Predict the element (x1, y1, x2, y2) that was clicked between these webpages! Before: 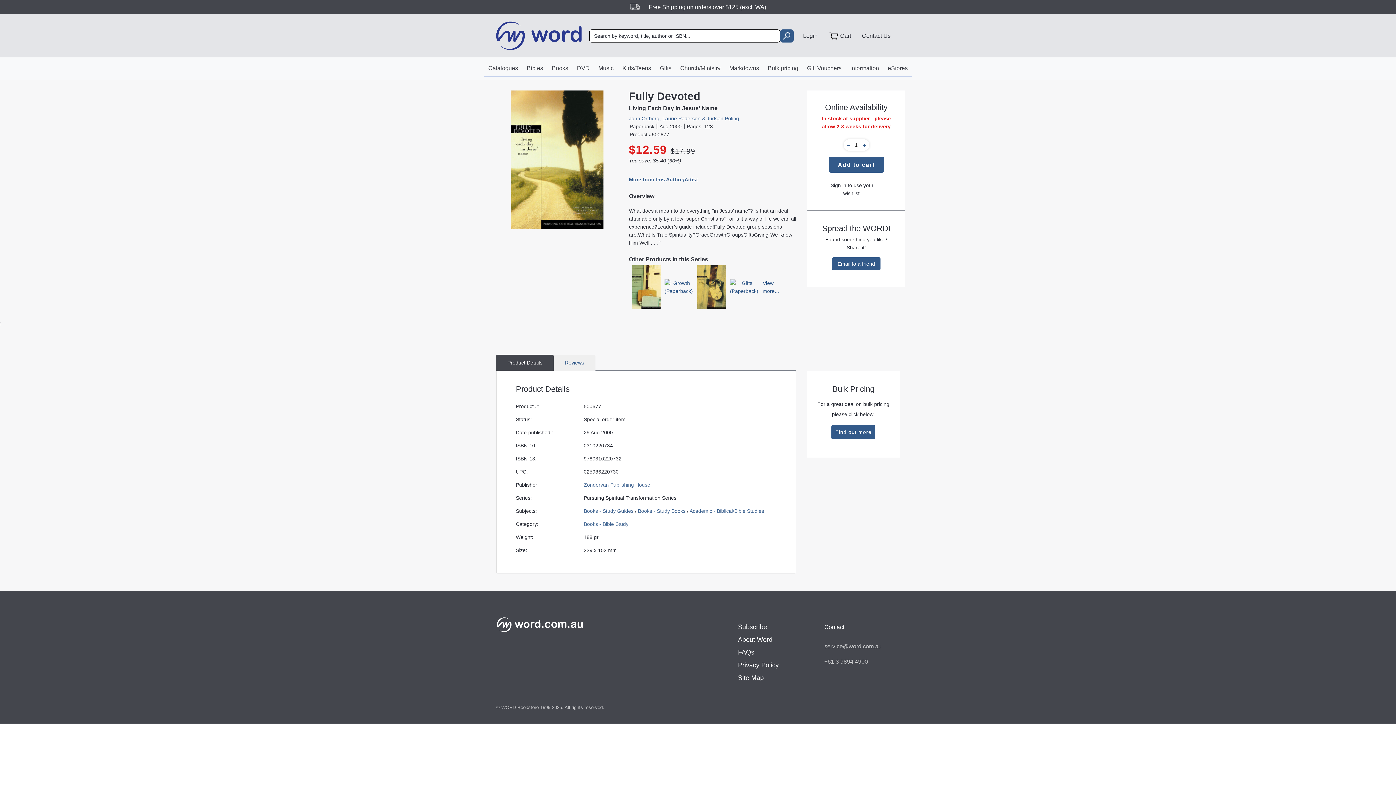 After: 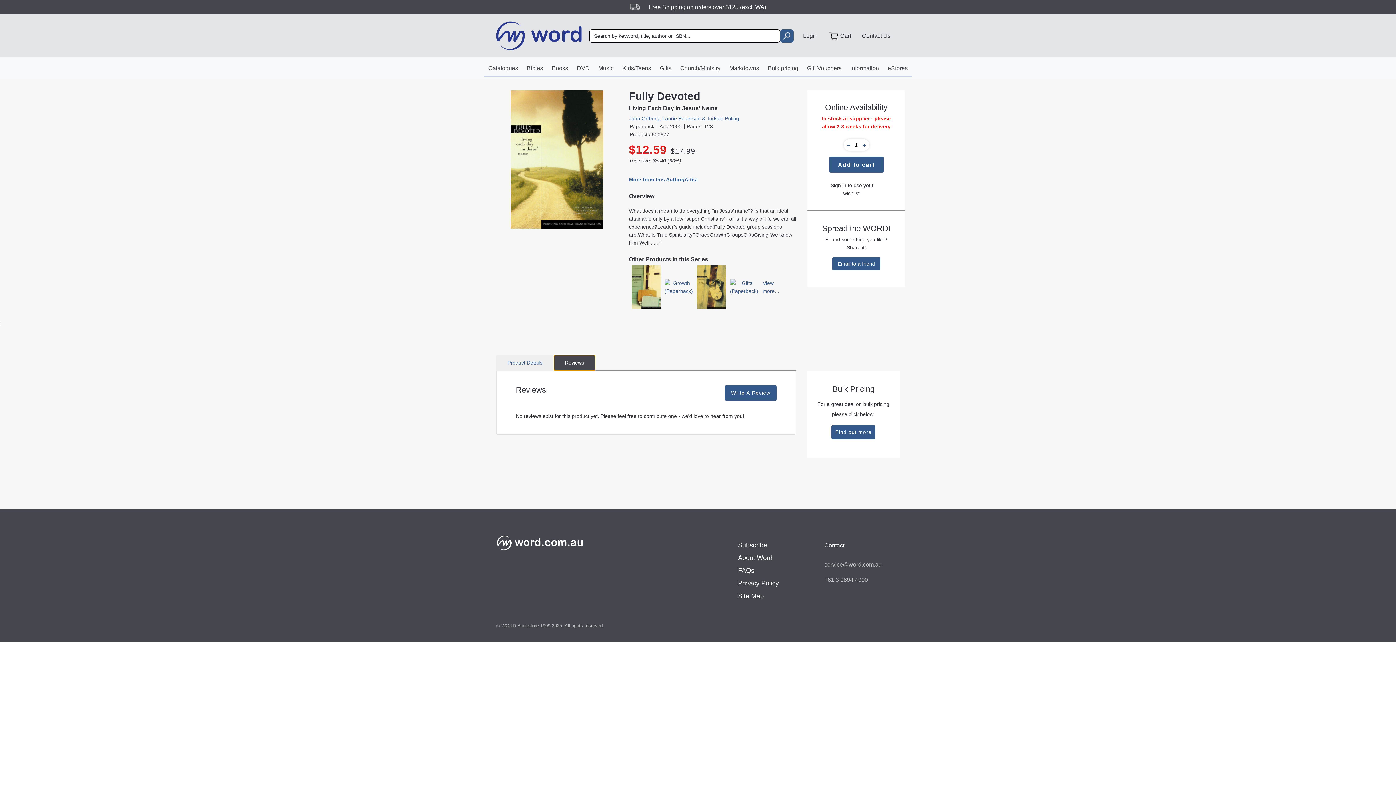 Action: label: Reviews bbox: (553, 354, 595, 370)